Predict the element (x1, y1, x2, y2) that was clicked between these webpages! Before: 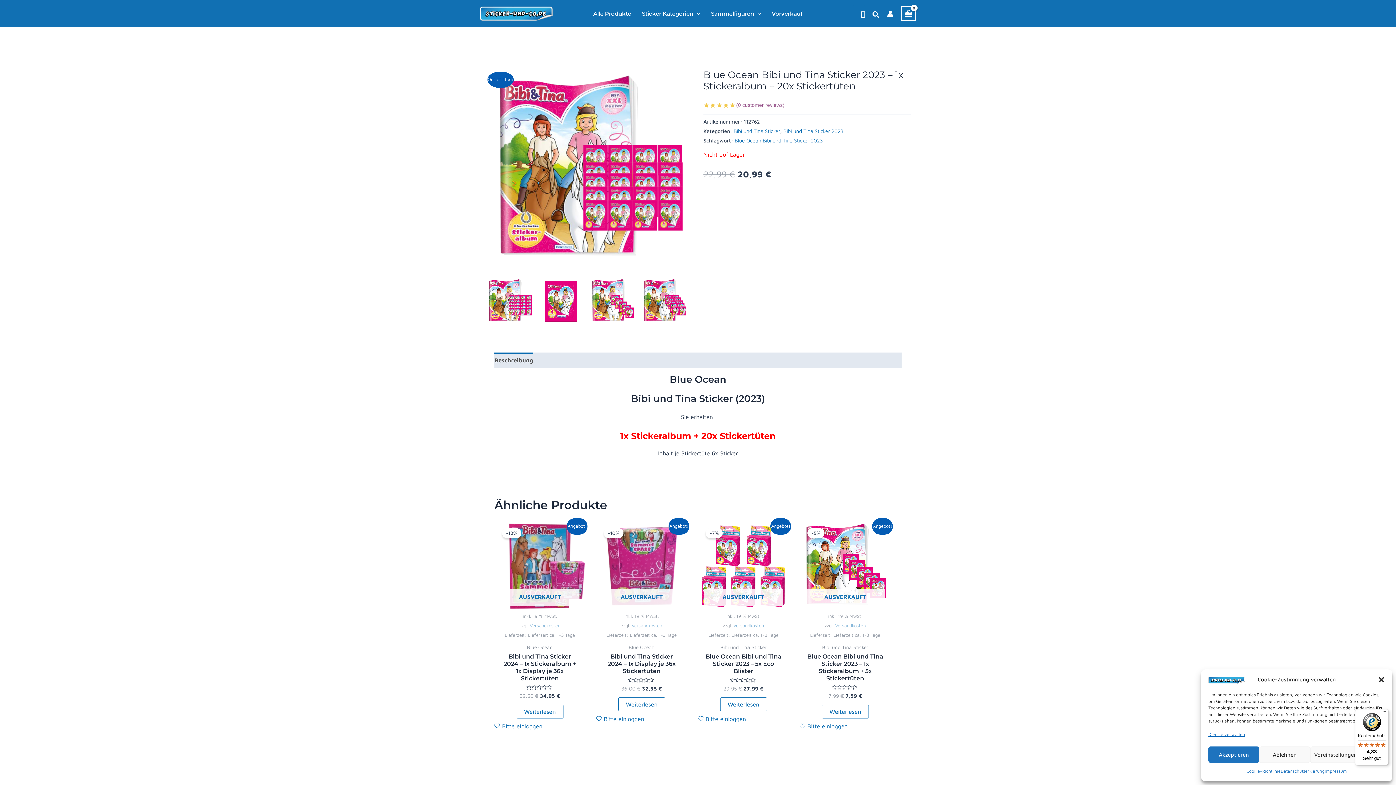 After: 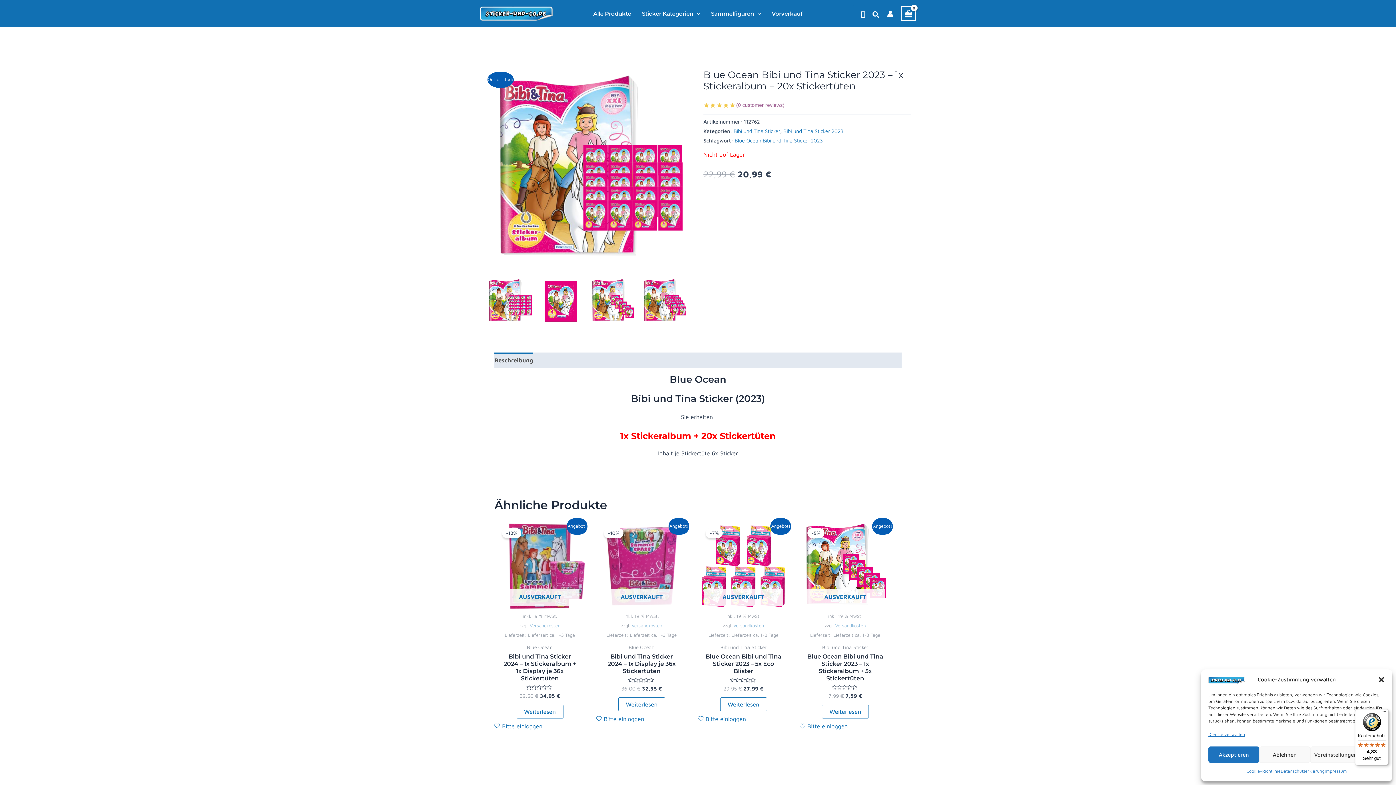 Action: label: Käuferschutz

4,83

Sehr gut bbox: (1355, 709, 1389, 765)